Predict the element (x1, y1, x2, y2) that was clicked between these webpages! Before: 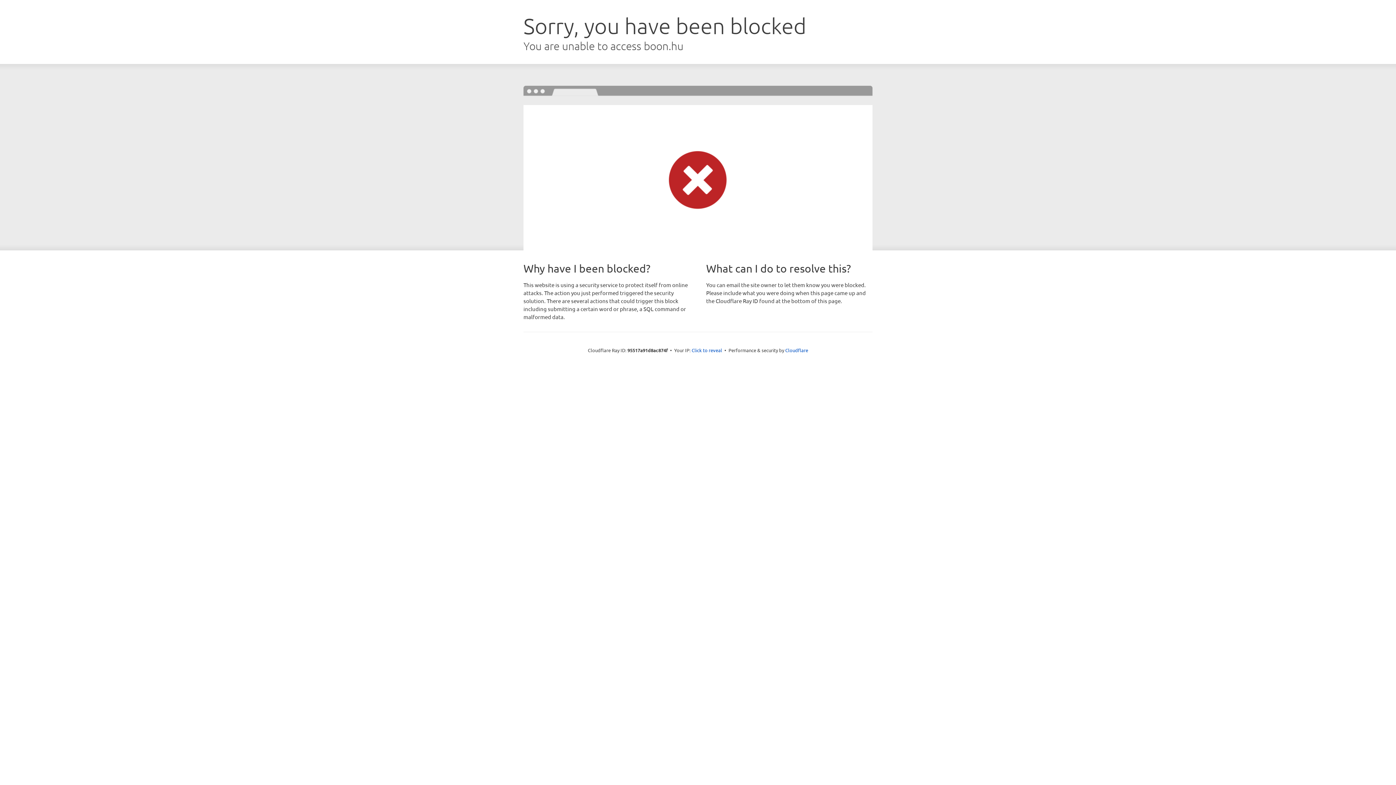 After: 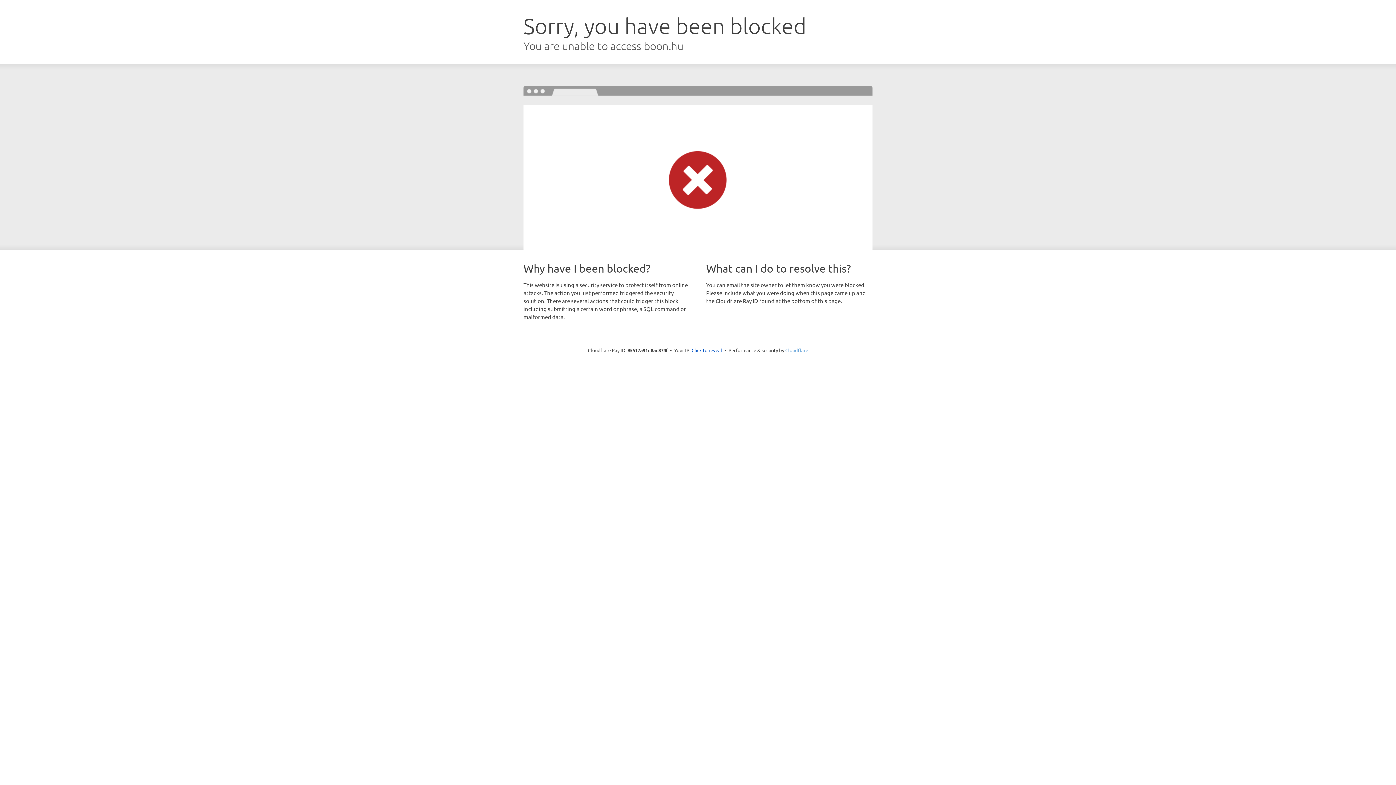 Action: bbox: (785, 347, 808, 353) label: Cloudflare